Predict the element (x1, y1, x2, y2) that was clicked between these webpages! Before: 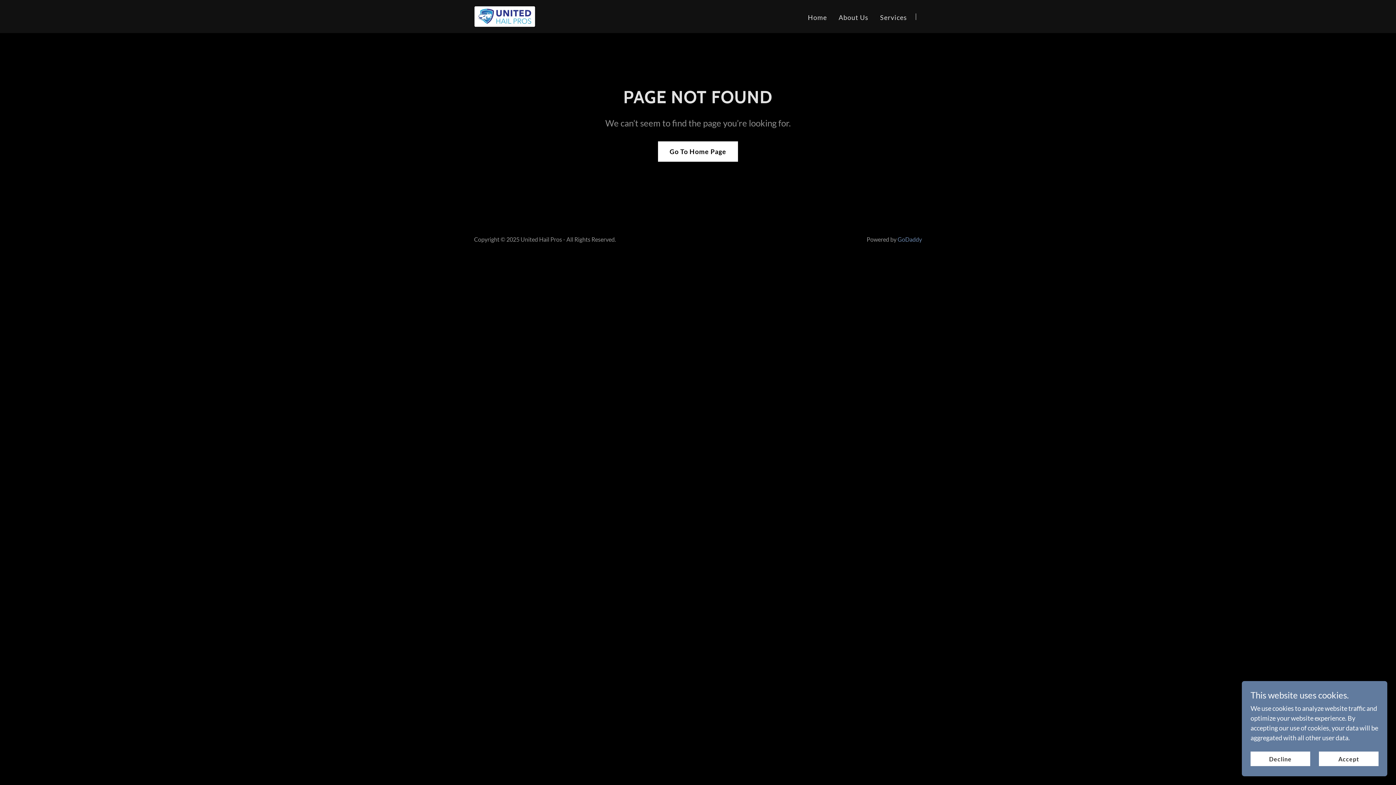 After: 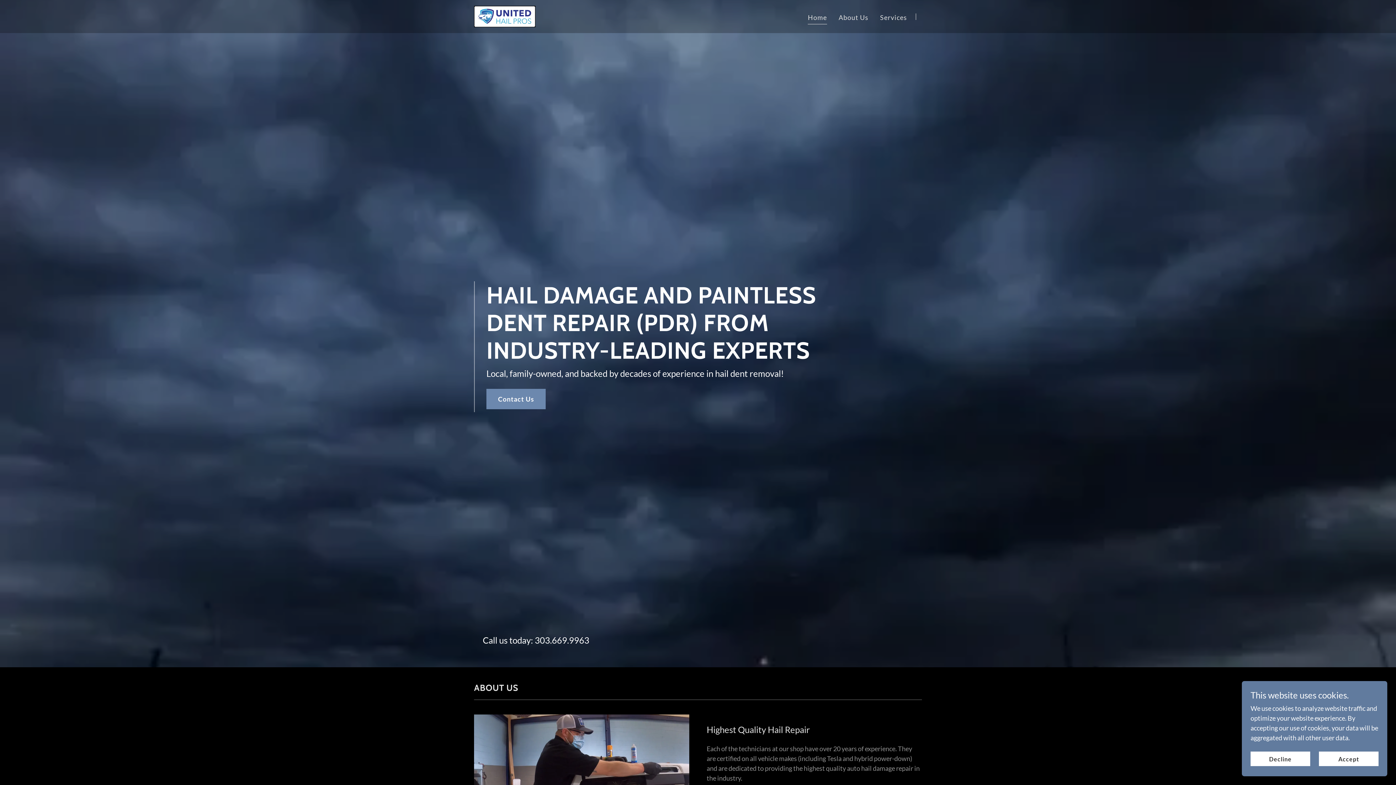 Action: bbox: (474, 11, 535, 19)